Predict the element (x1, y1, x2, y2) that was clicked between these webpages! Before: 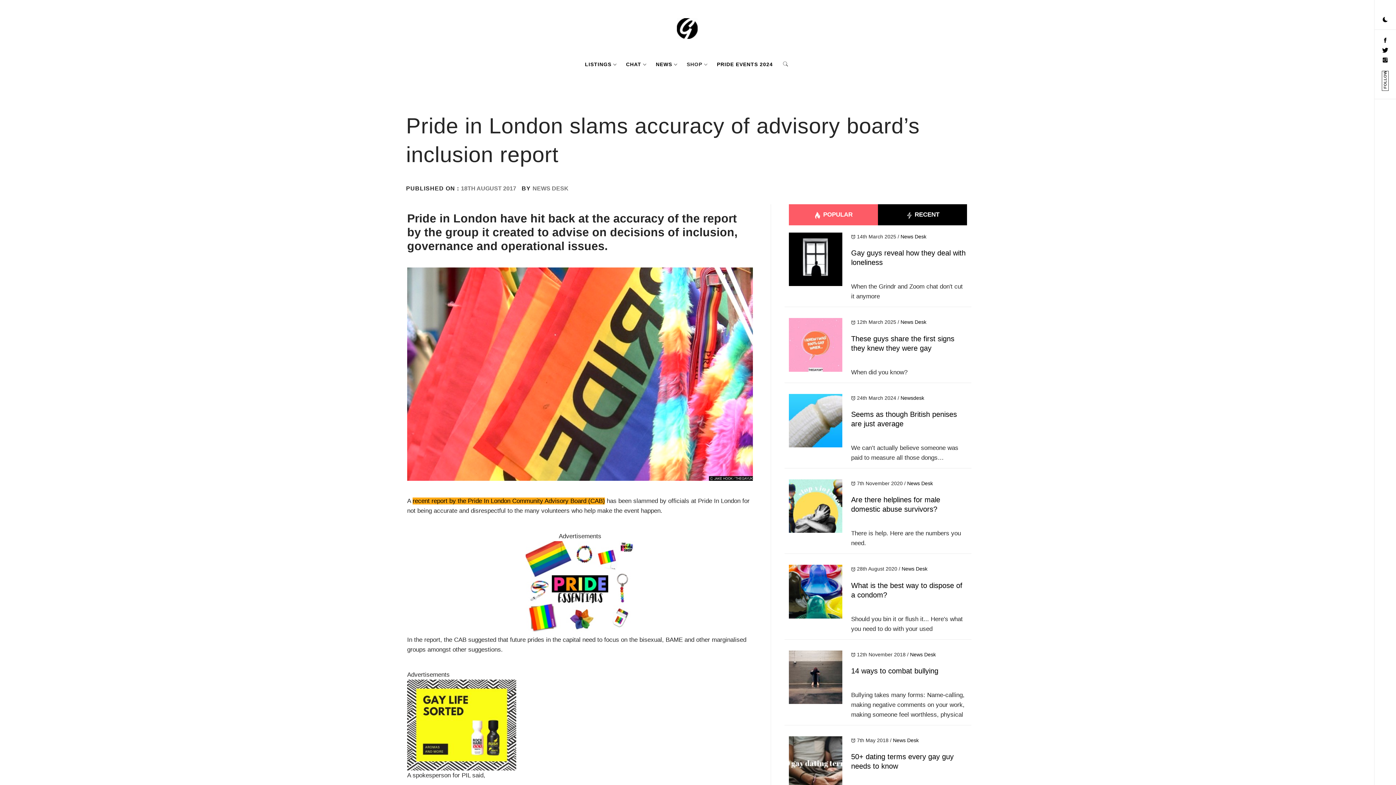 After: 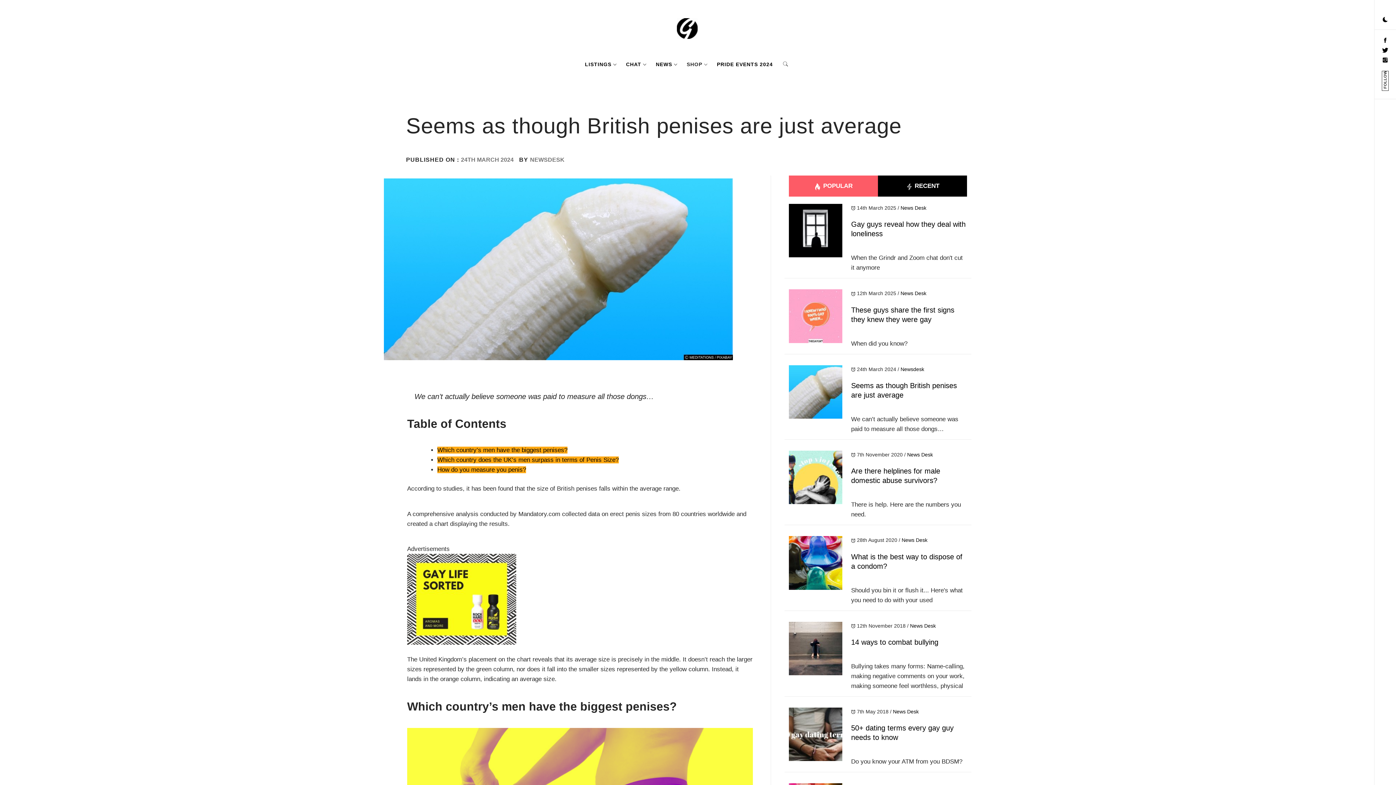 Action: bbox: (789, 417, 842, 423)